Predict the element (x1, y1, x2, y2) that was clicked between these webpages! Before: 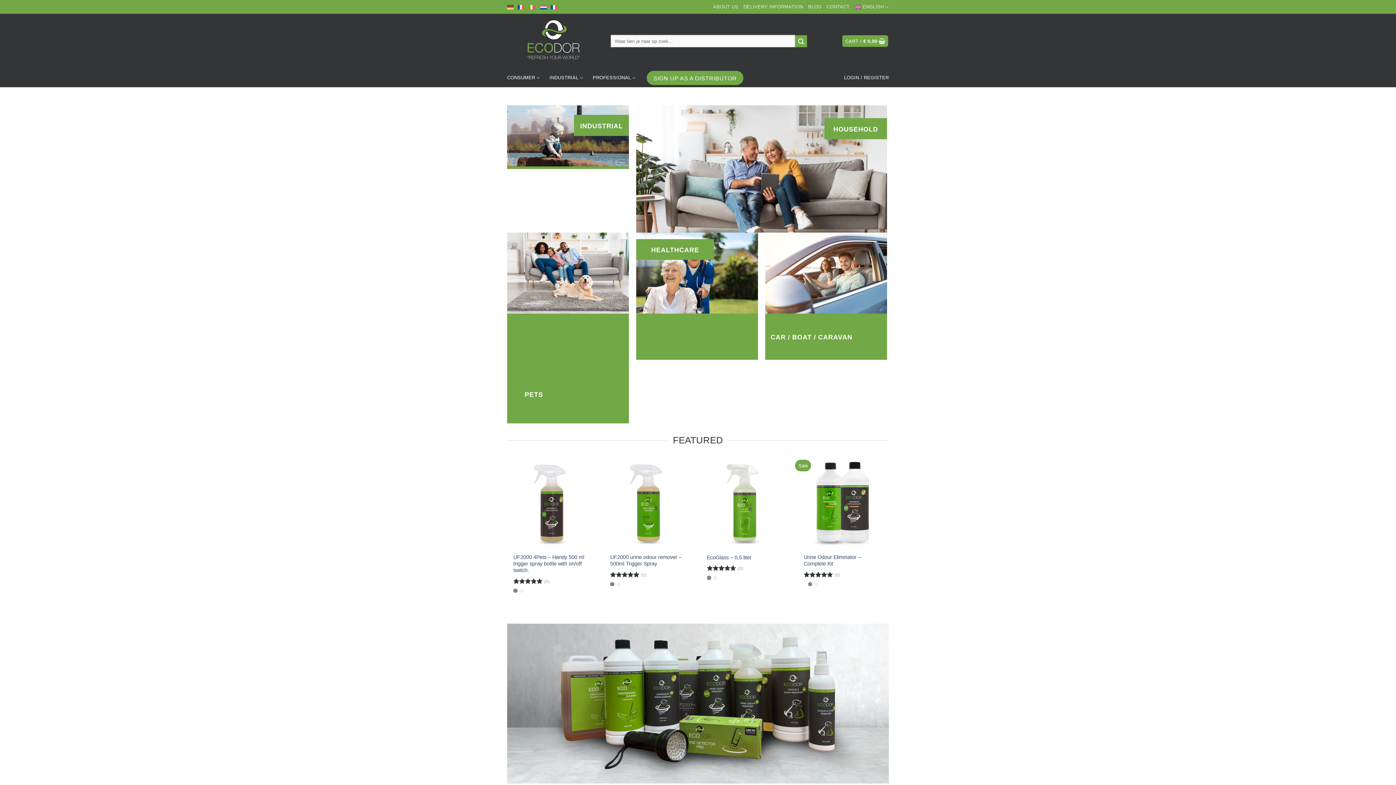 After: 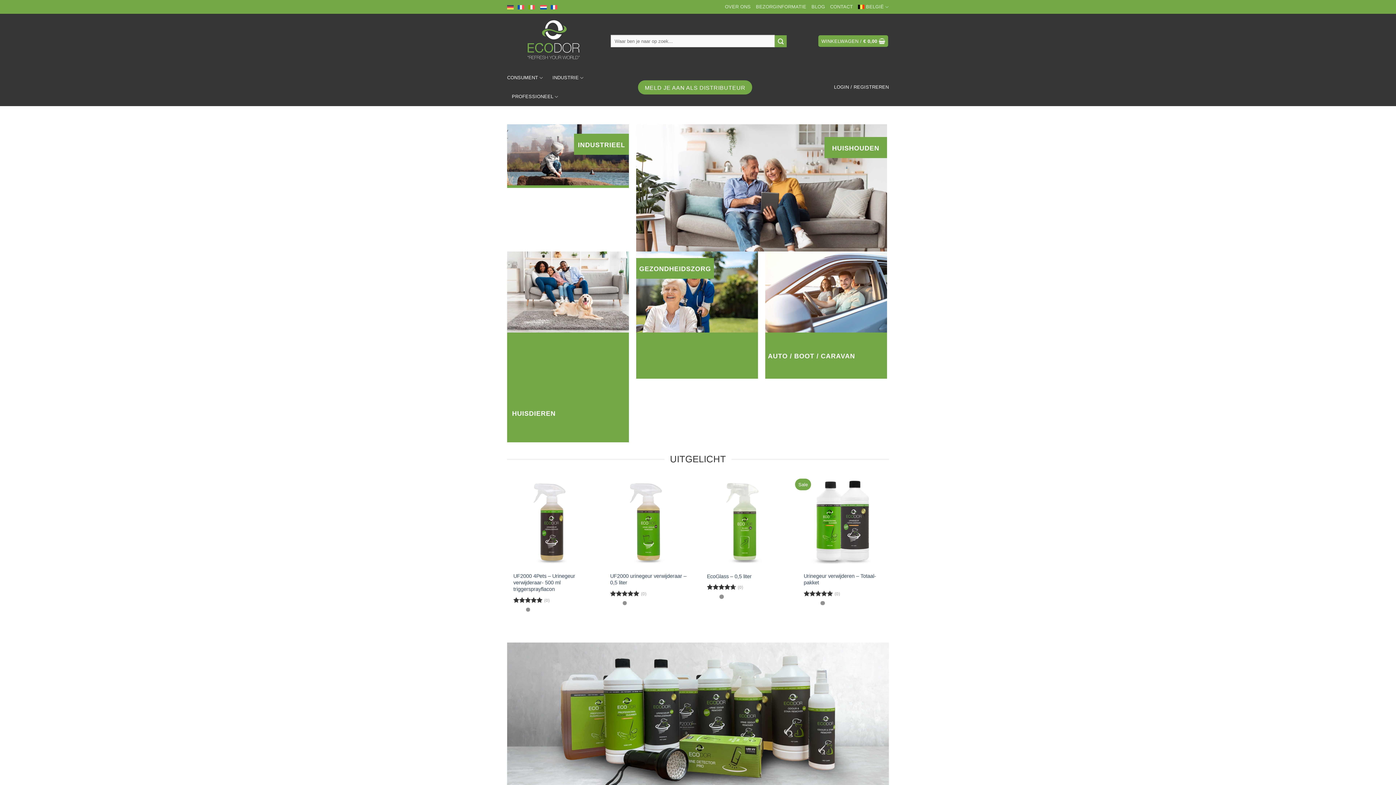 Action: bbox: (540, 4, 546, 9)